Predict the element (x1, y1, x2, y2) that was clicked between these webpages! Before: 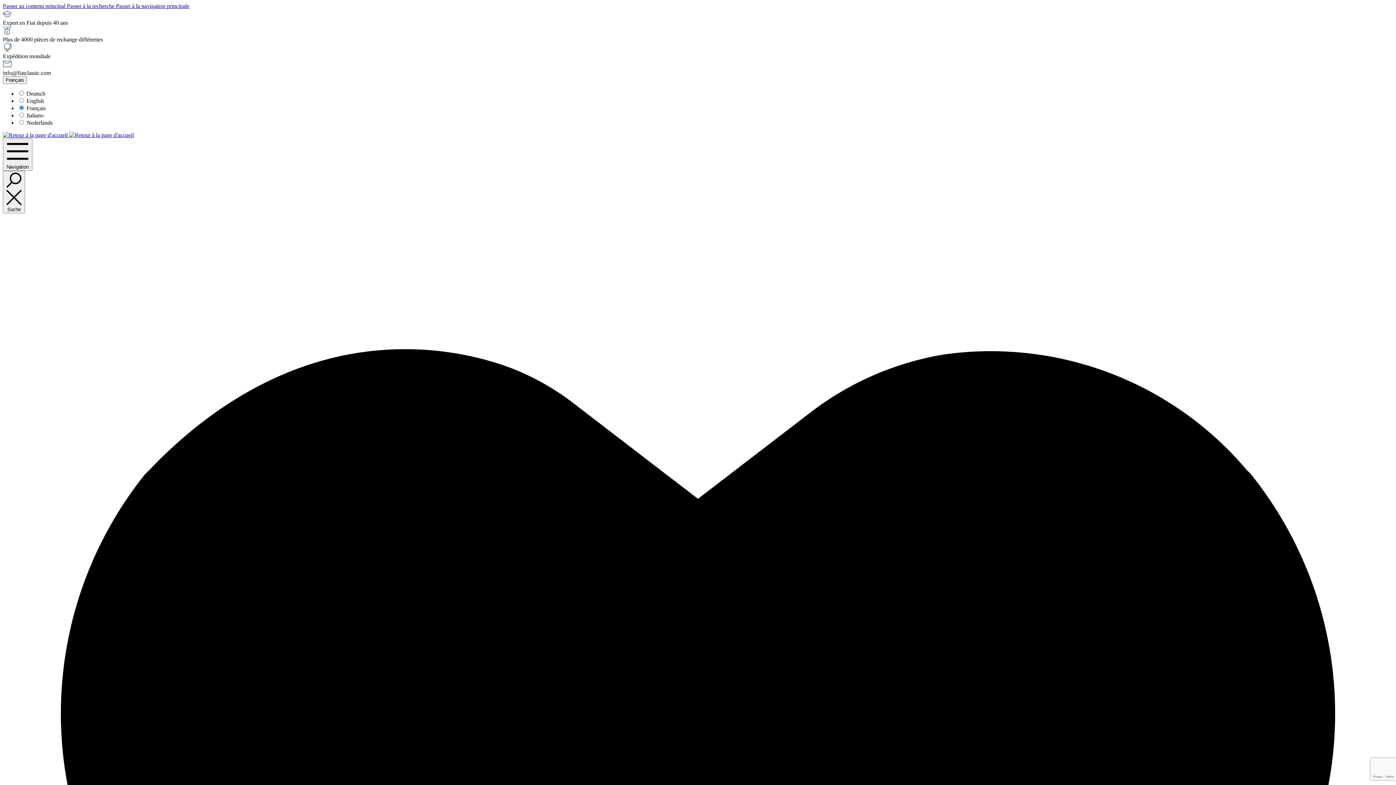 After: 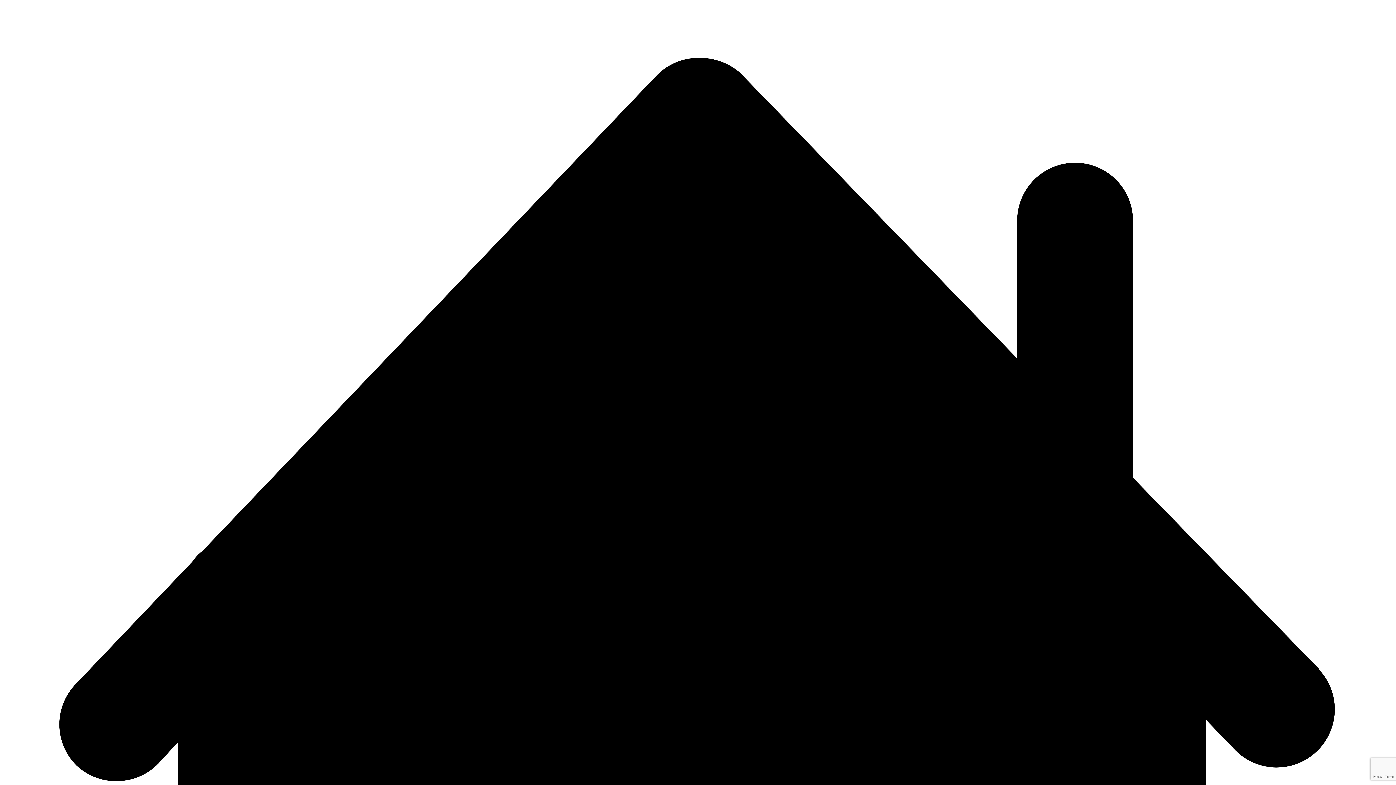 Action: bbox: (116, 2, 189, 9) label: Passer à la navigation principale